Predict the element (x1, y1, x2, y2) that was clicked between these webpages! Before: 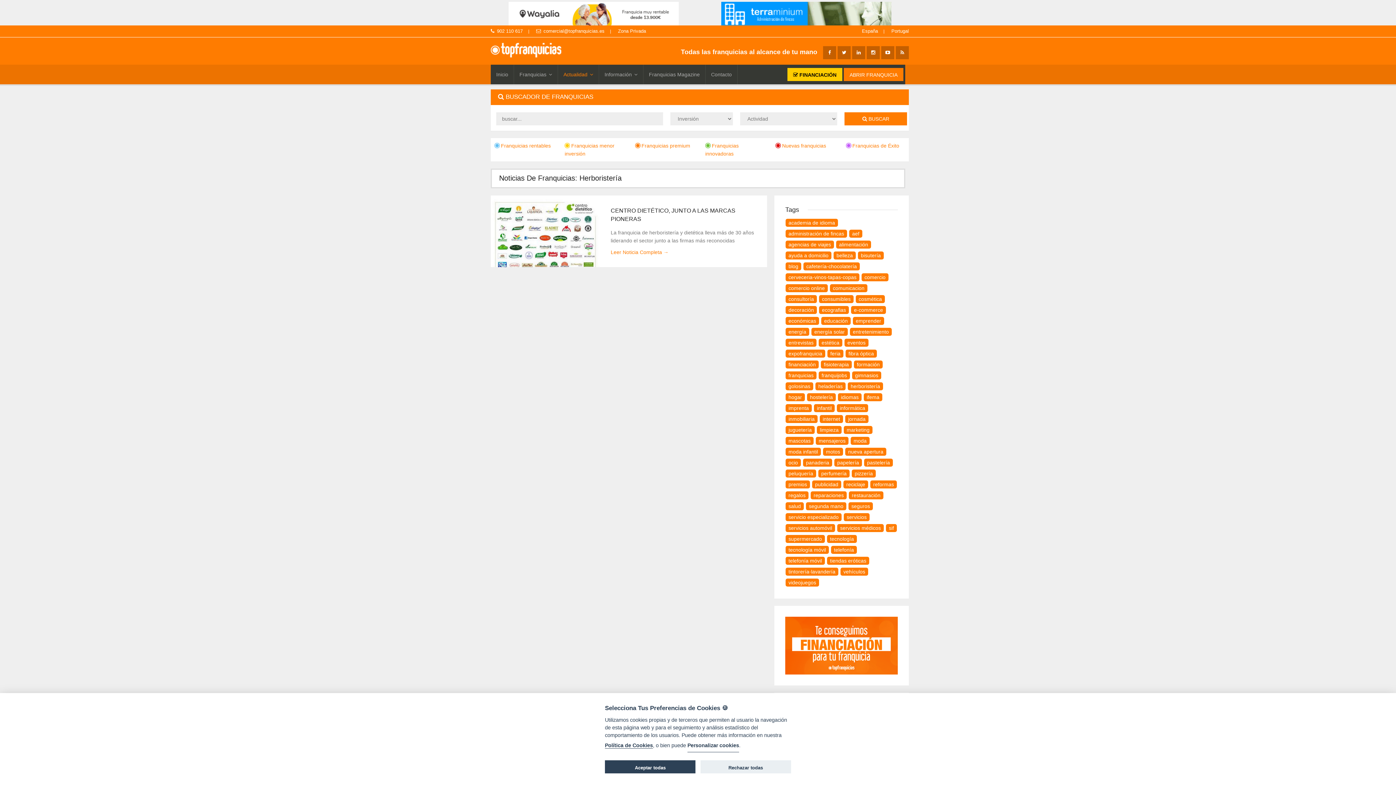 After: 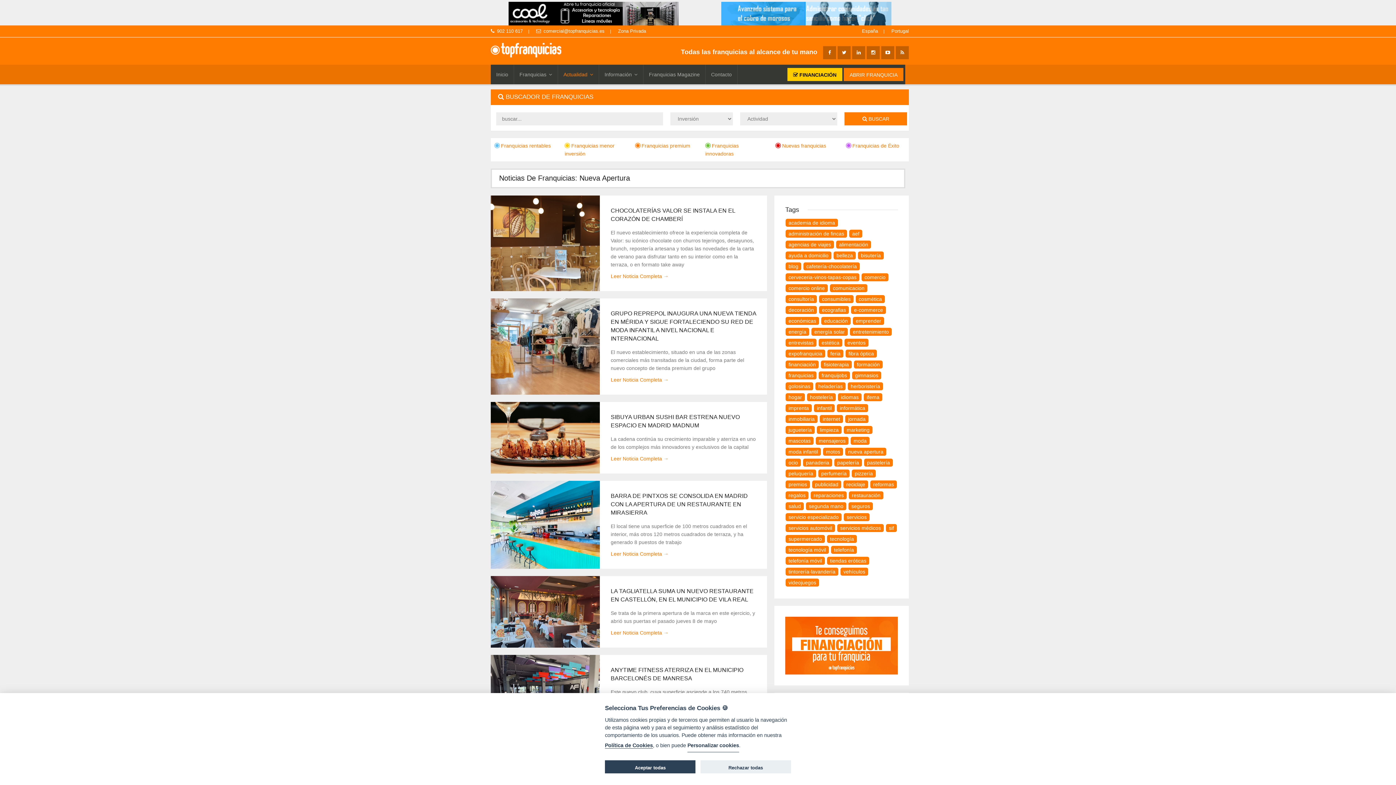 Action: label: nueva apertura bbox: (848, 449, 883, 454)